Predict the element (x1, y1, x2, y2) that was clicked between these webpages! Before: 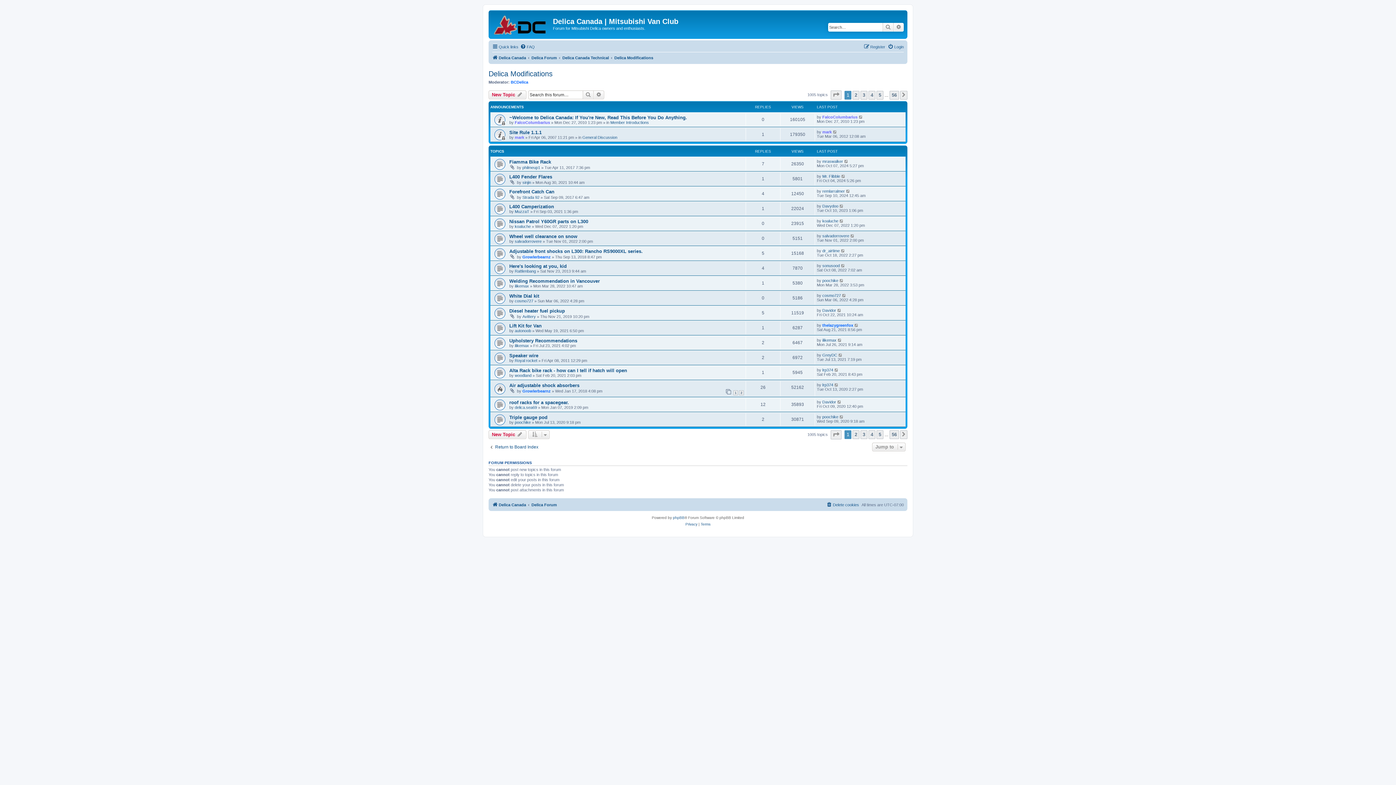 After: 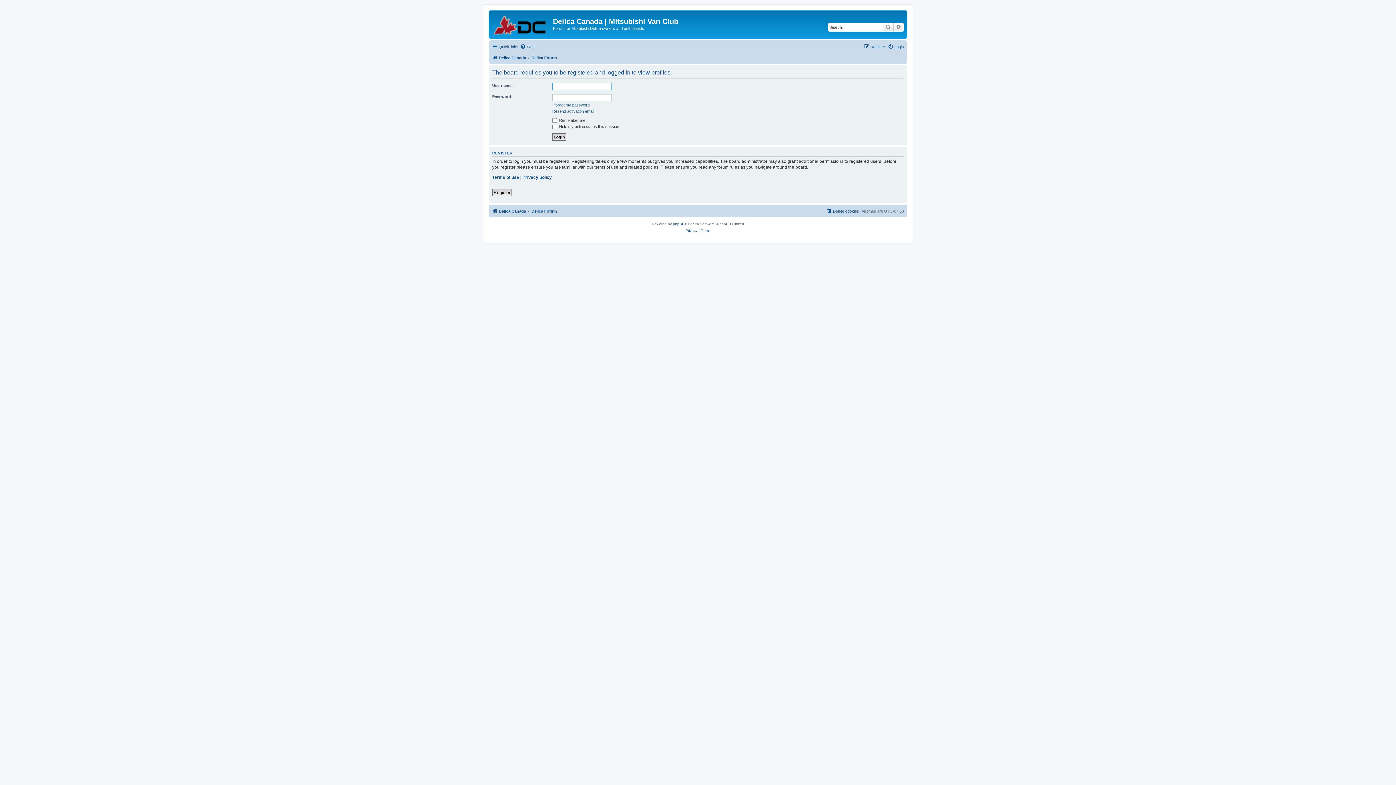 Action: bbox: (514, 209, 529, 213) label: MuzzaT